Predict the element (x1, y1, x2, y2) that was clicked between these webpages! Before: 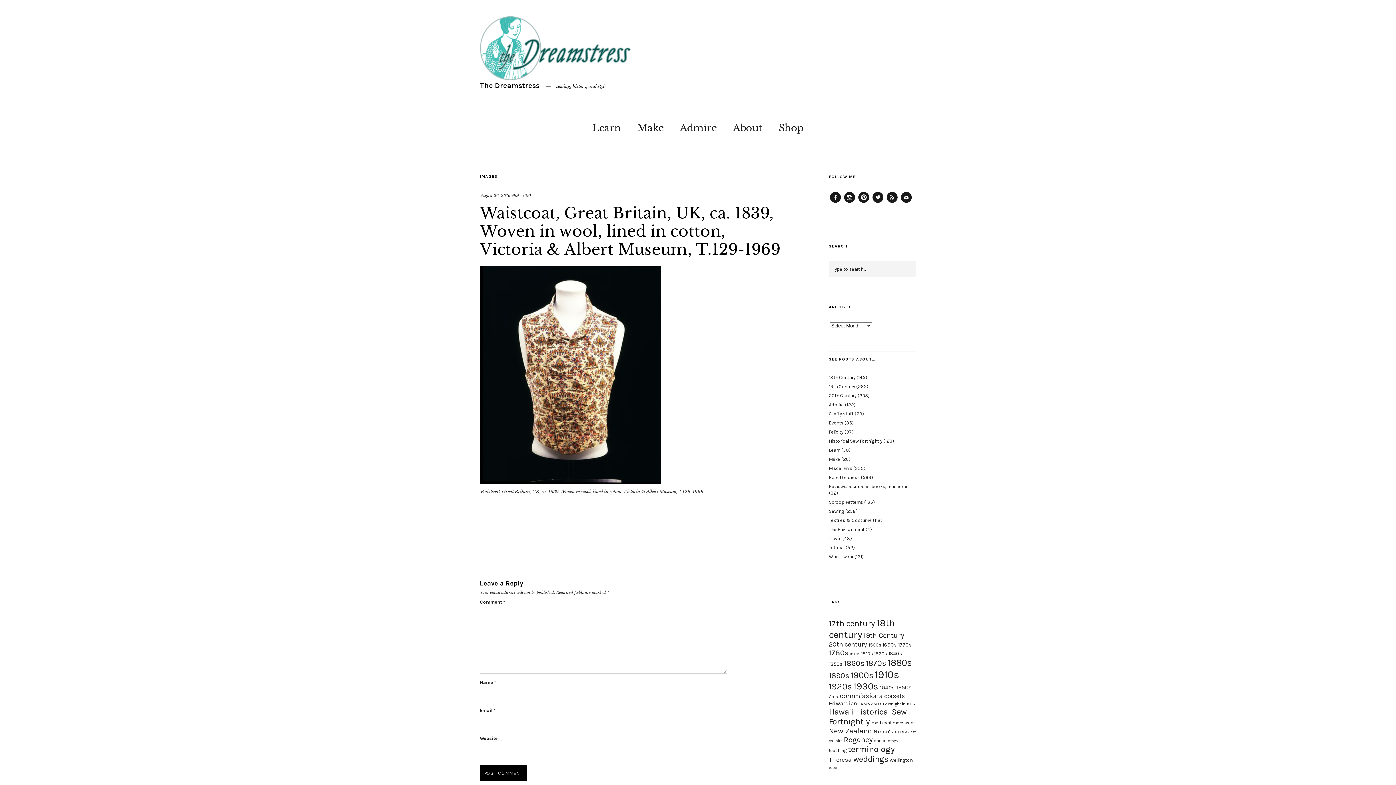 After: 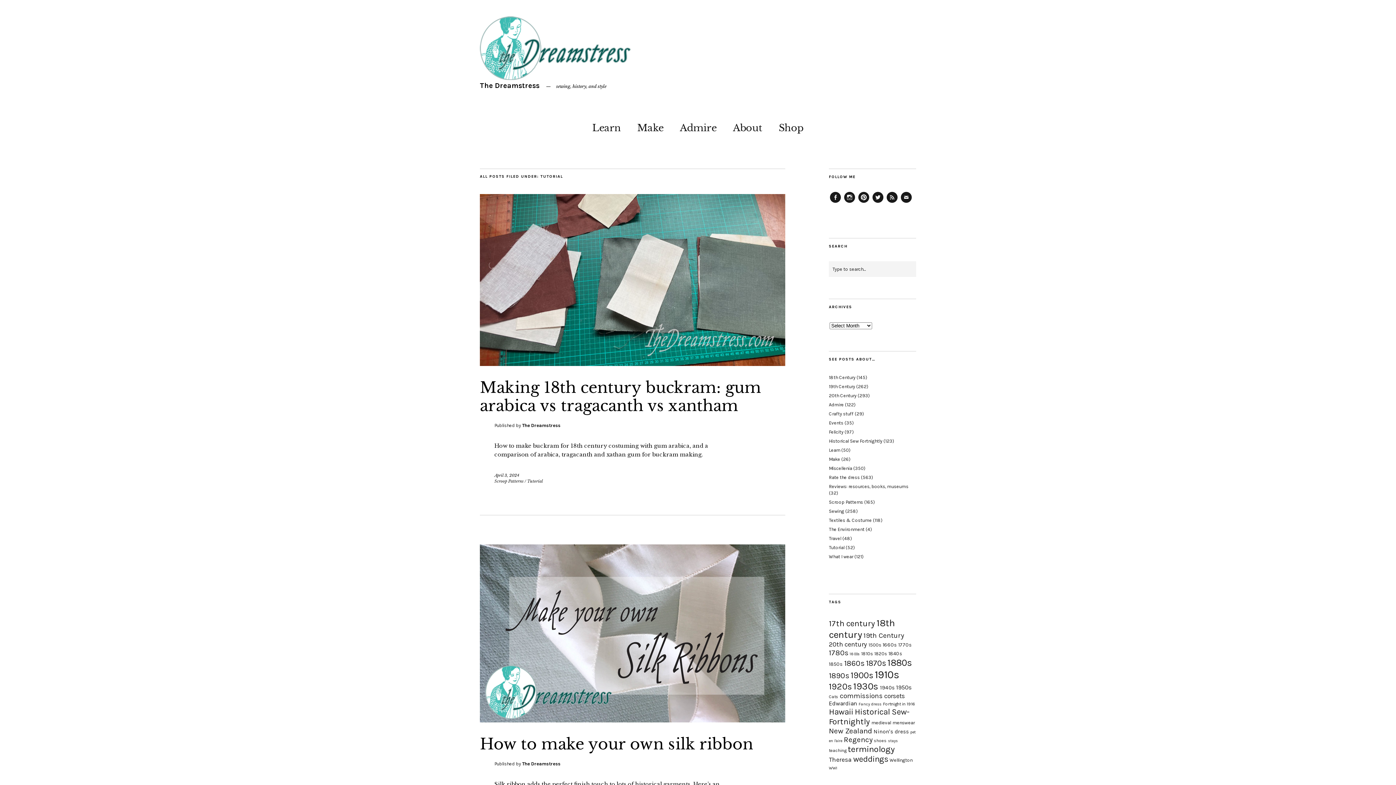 Action: label: Tutorial bbox: (829, 545, 844, 550)